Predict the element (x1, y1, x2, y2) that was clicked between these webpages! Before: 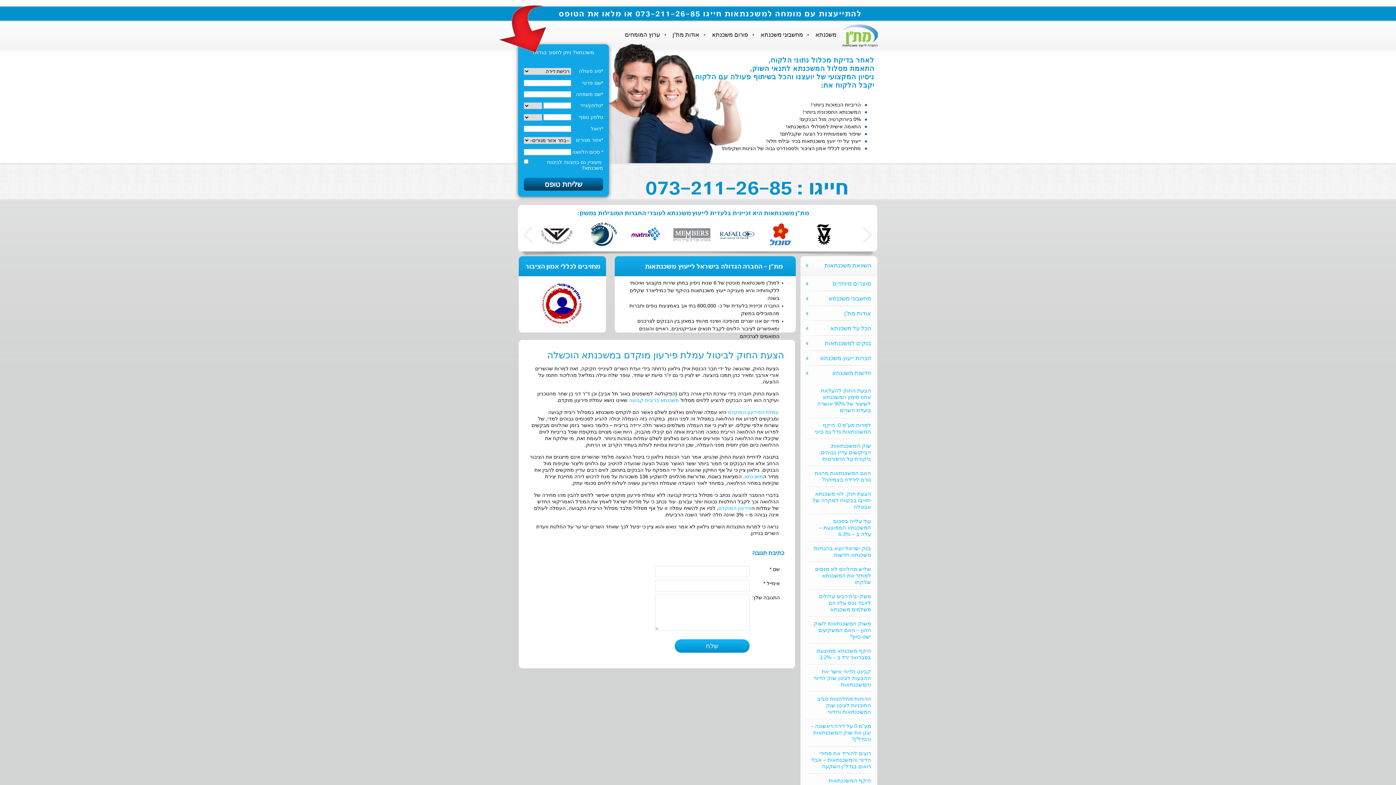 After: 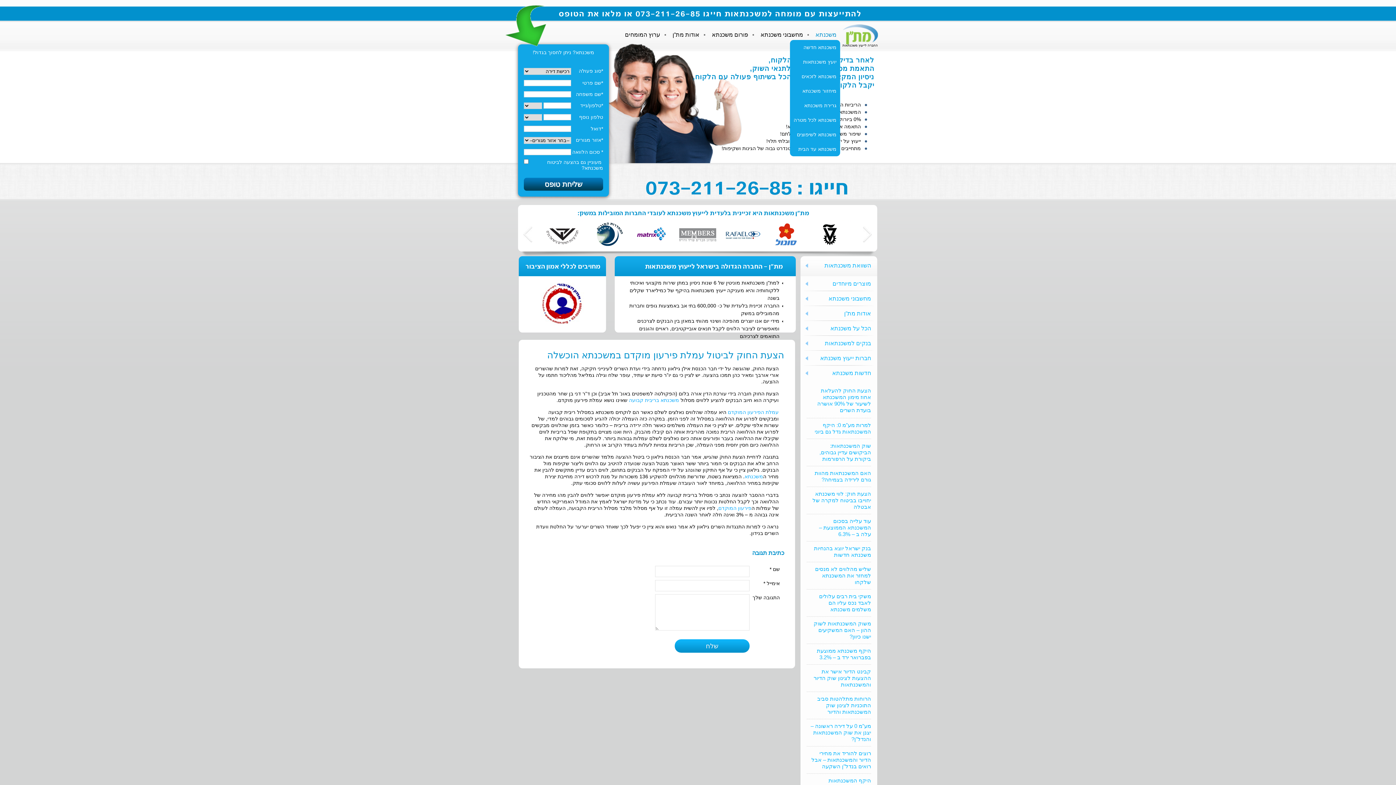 Action: bbox: (815, 31, 836, 37) label: משכנתא